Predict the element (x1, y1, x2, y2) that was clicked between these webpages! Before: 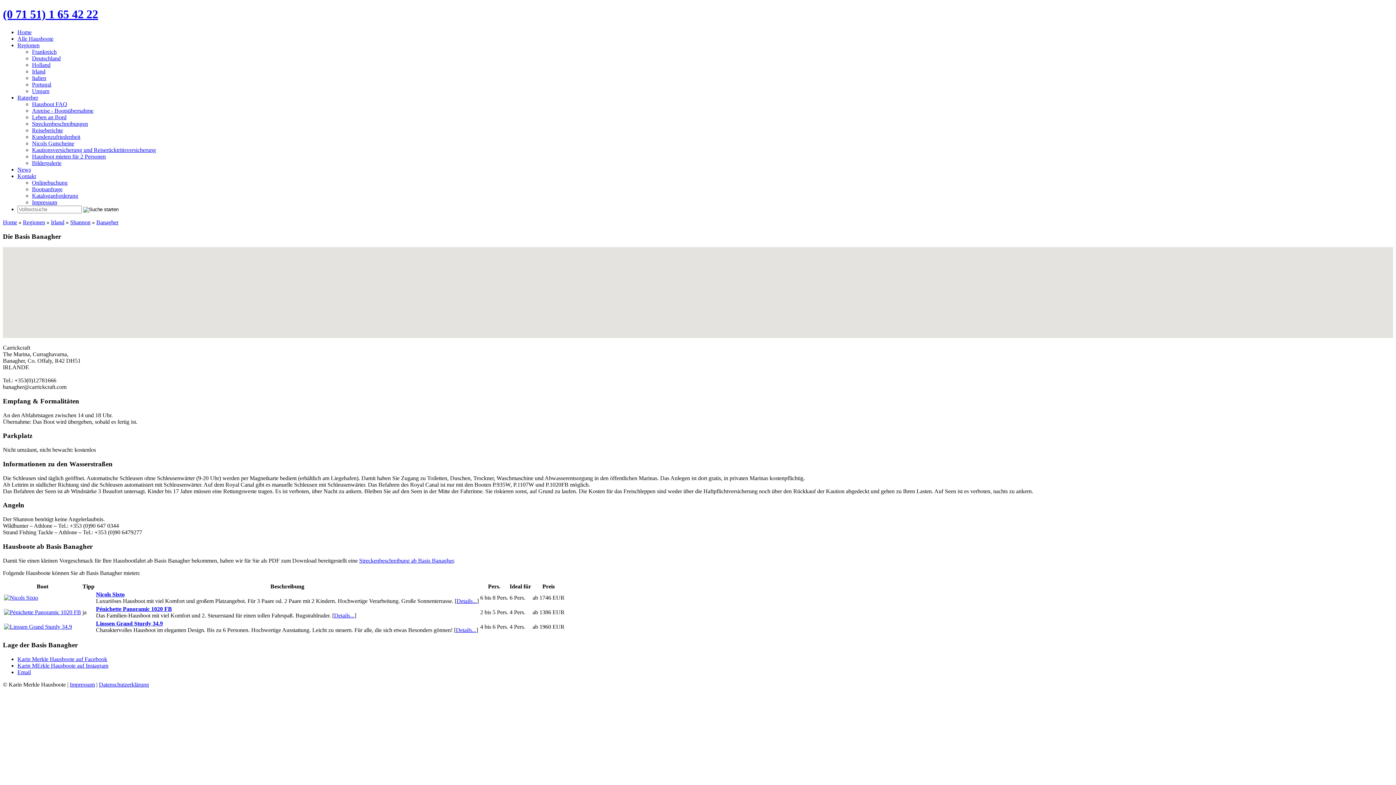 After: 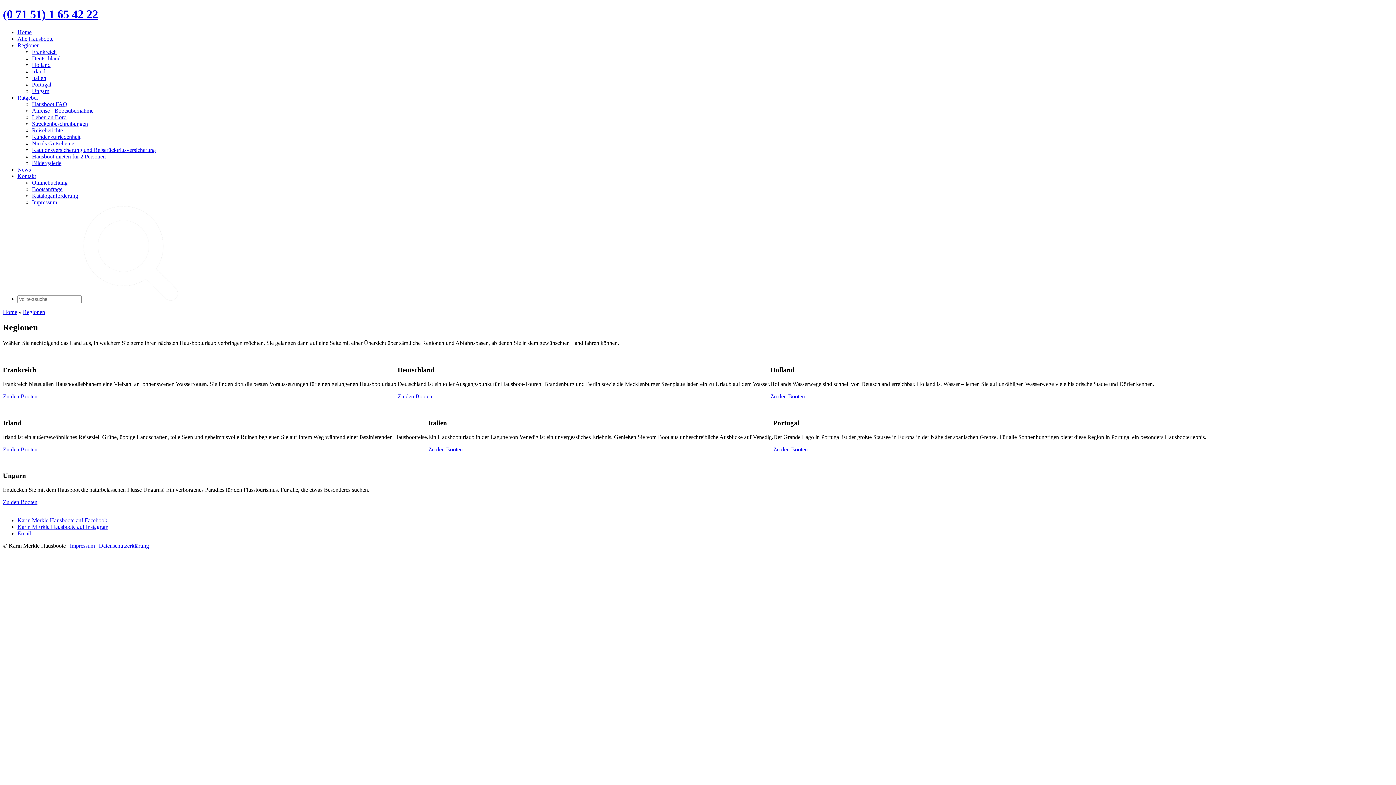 Action: label: Regionen bbox: (22, 219, 45, 225)